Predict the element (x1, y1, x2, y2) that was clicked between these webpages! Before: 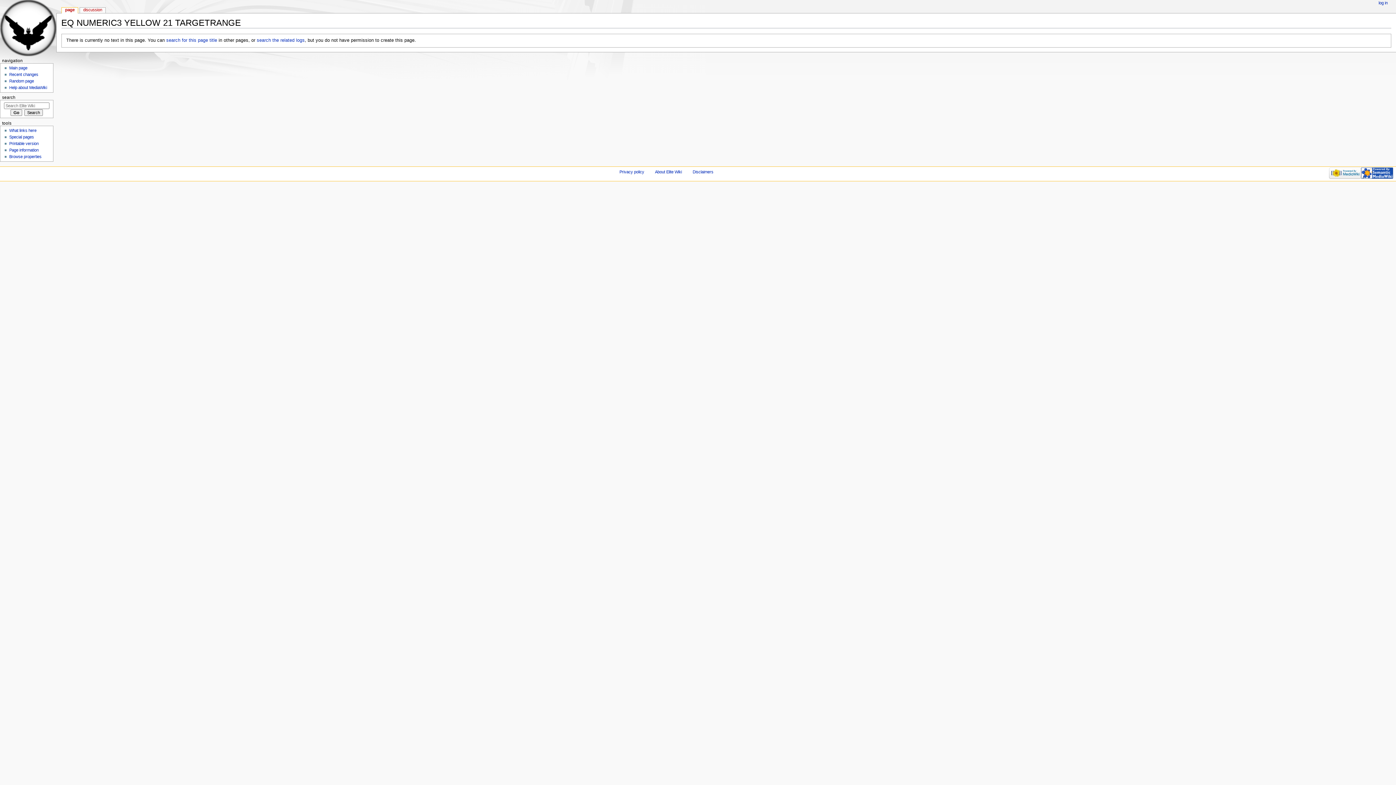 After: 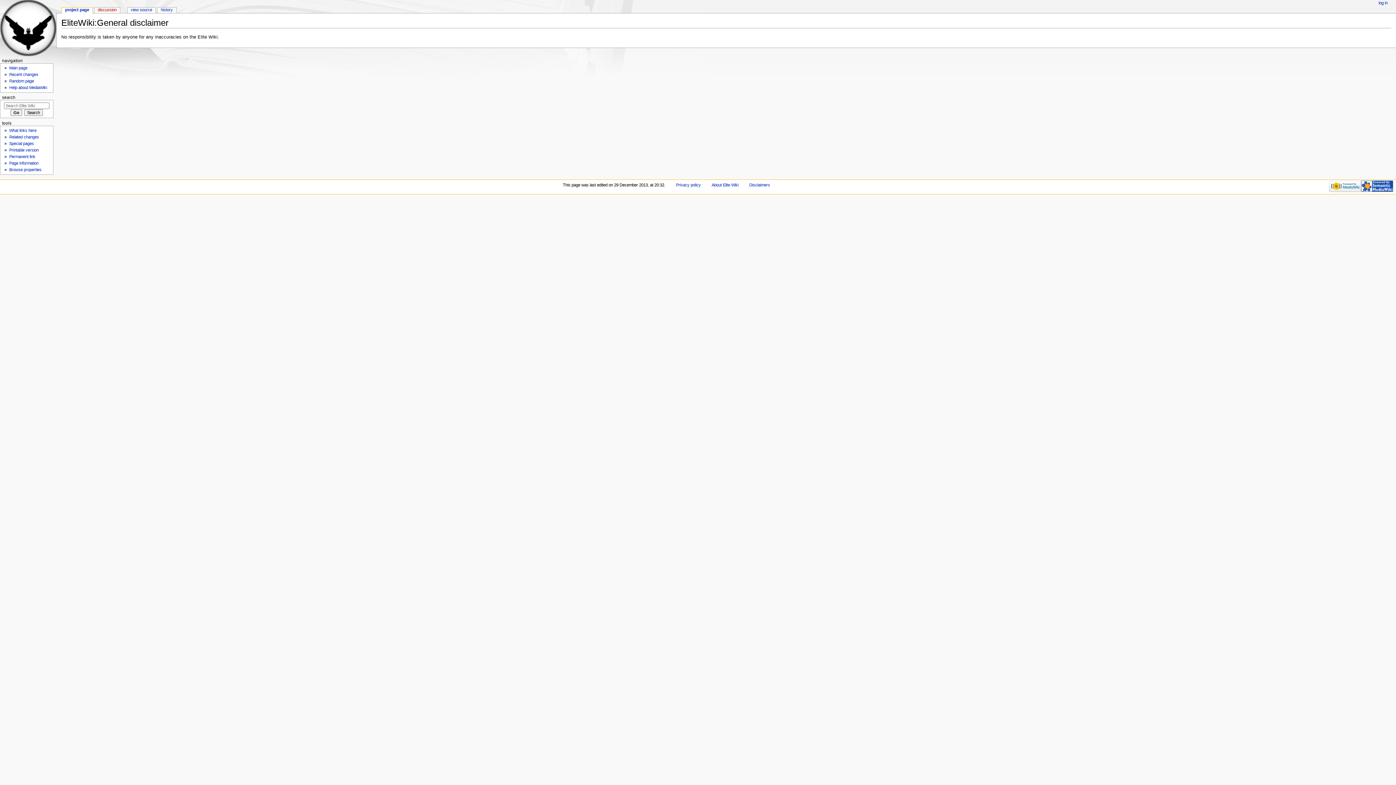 Action: label: Disclaimers bbox: (692, 169, 713, 174)